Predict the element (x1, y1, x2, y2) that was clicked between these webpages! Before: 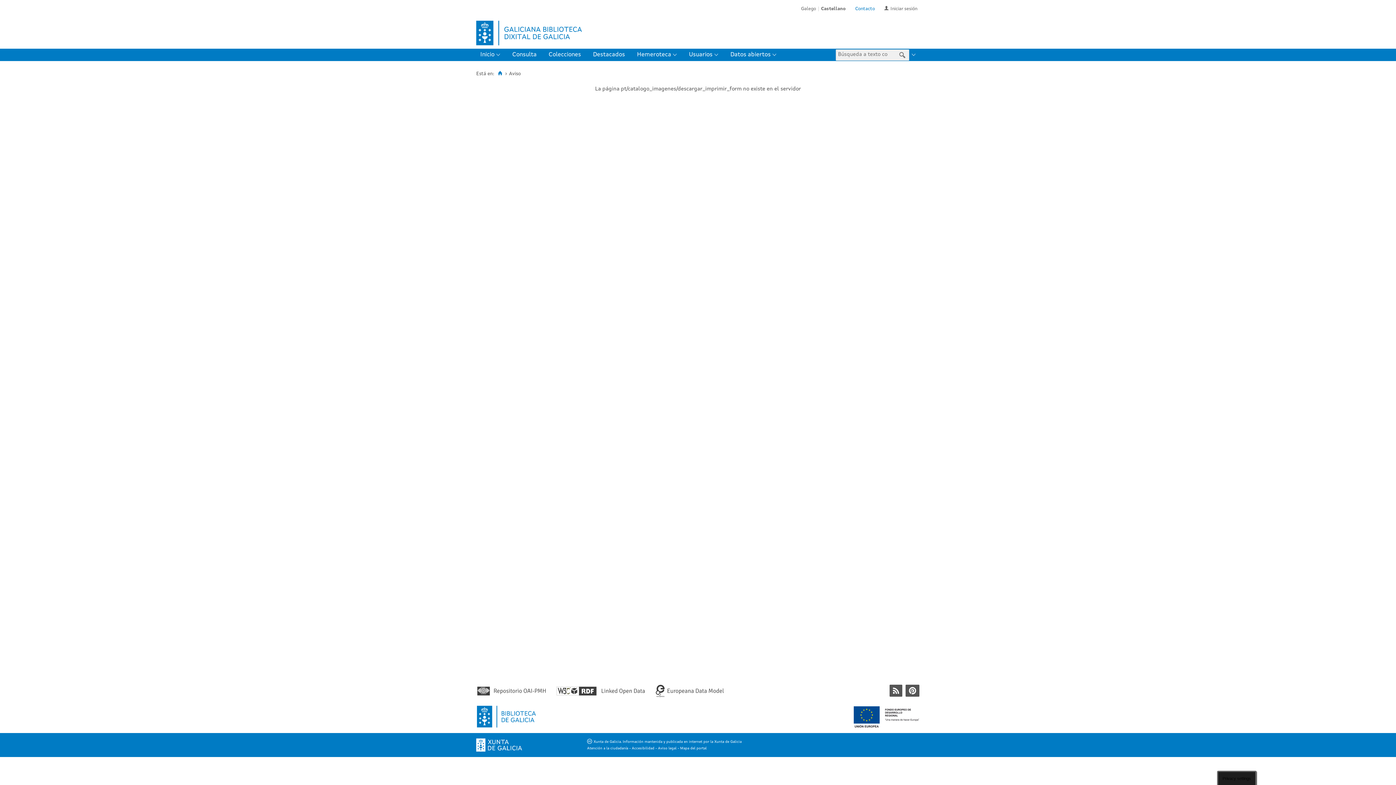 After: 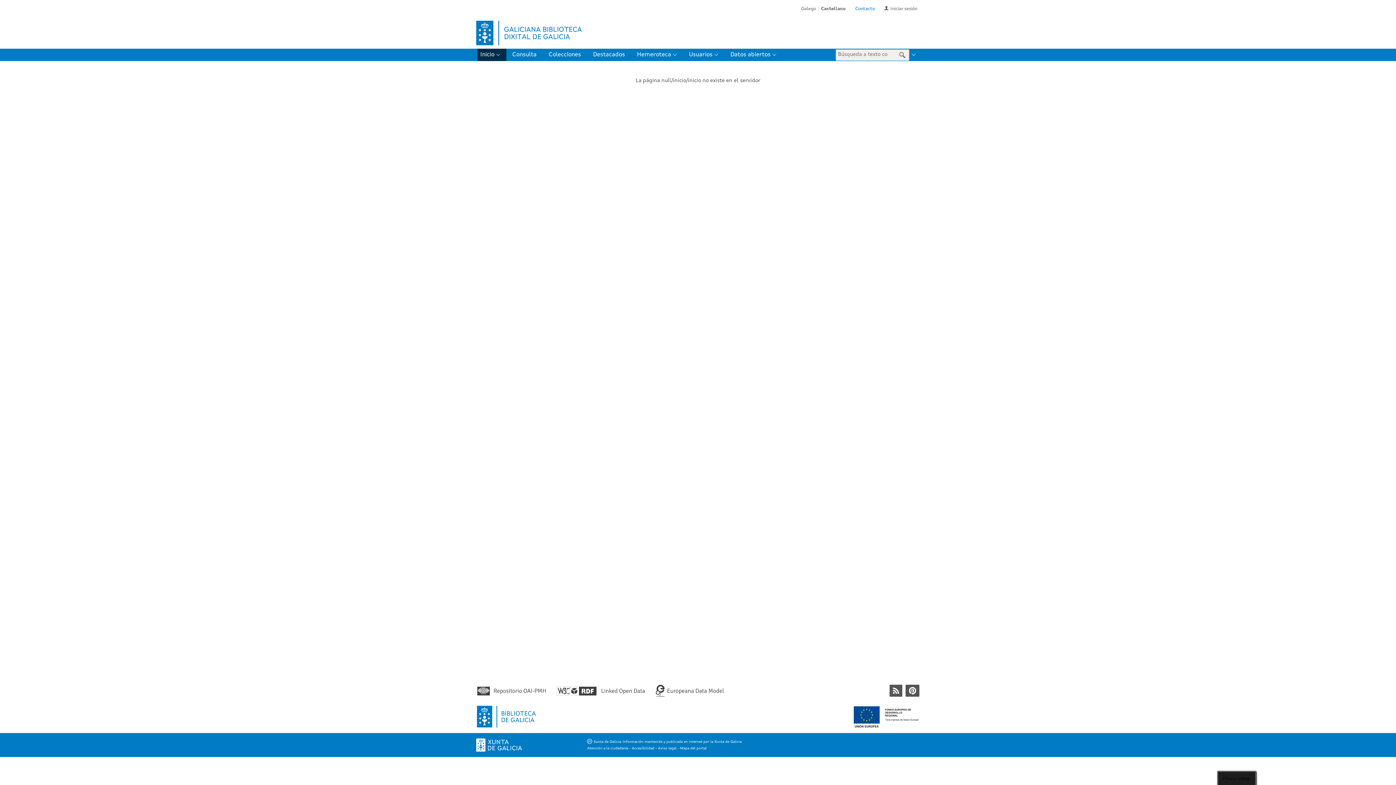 Action: bbox: (497, 70, 503, 75) label: Inicio